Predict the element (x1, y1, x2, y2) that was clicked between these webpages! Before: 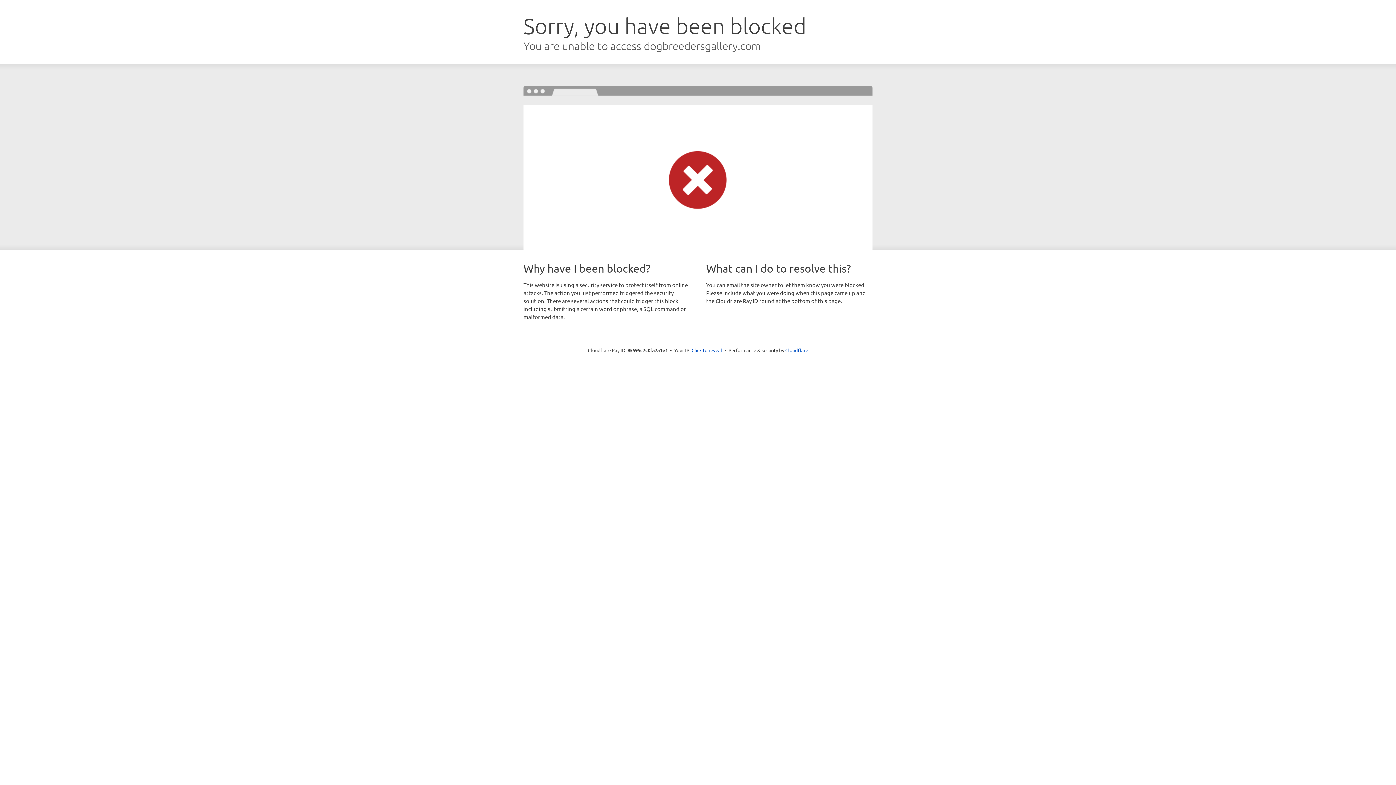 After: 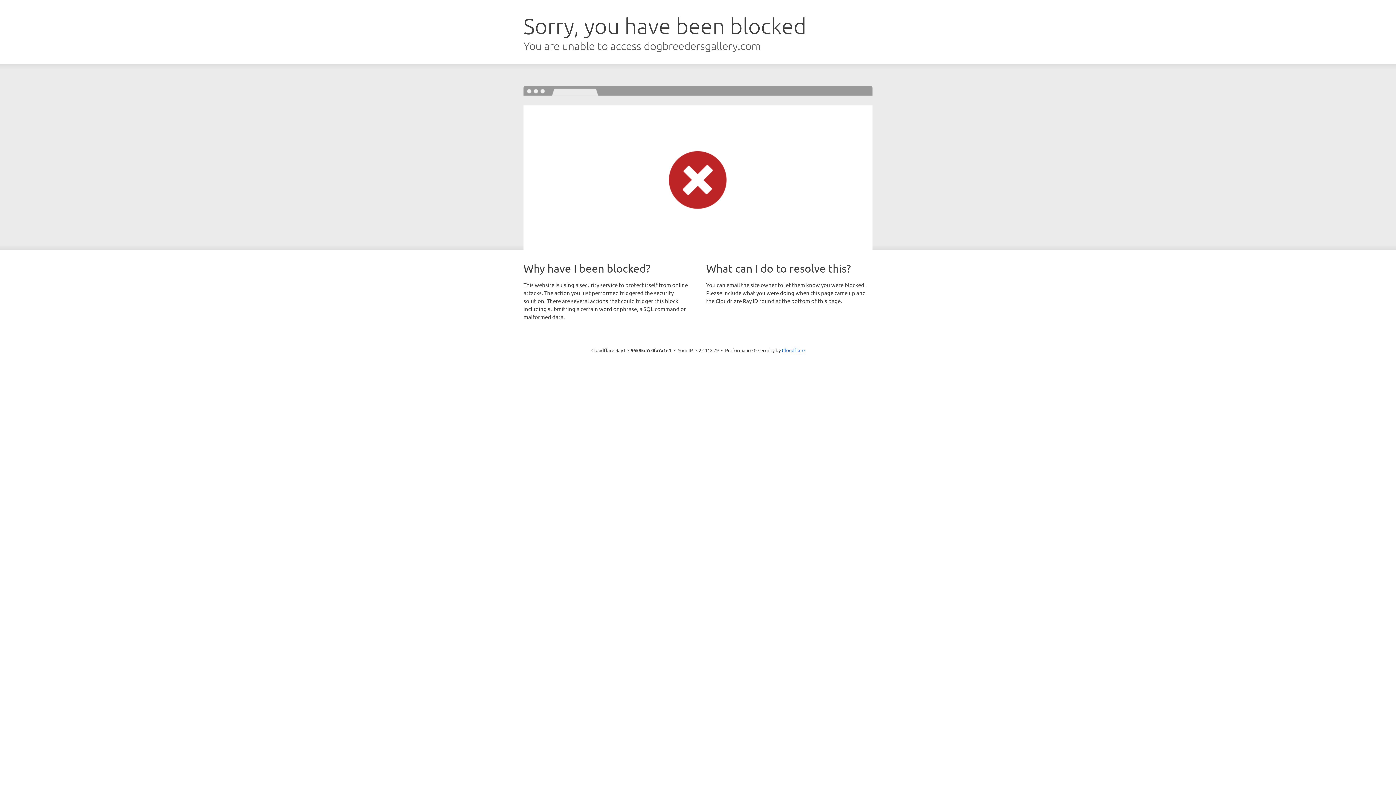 Action: bbox: (691, 346, 722, 353) label: Click to reveal